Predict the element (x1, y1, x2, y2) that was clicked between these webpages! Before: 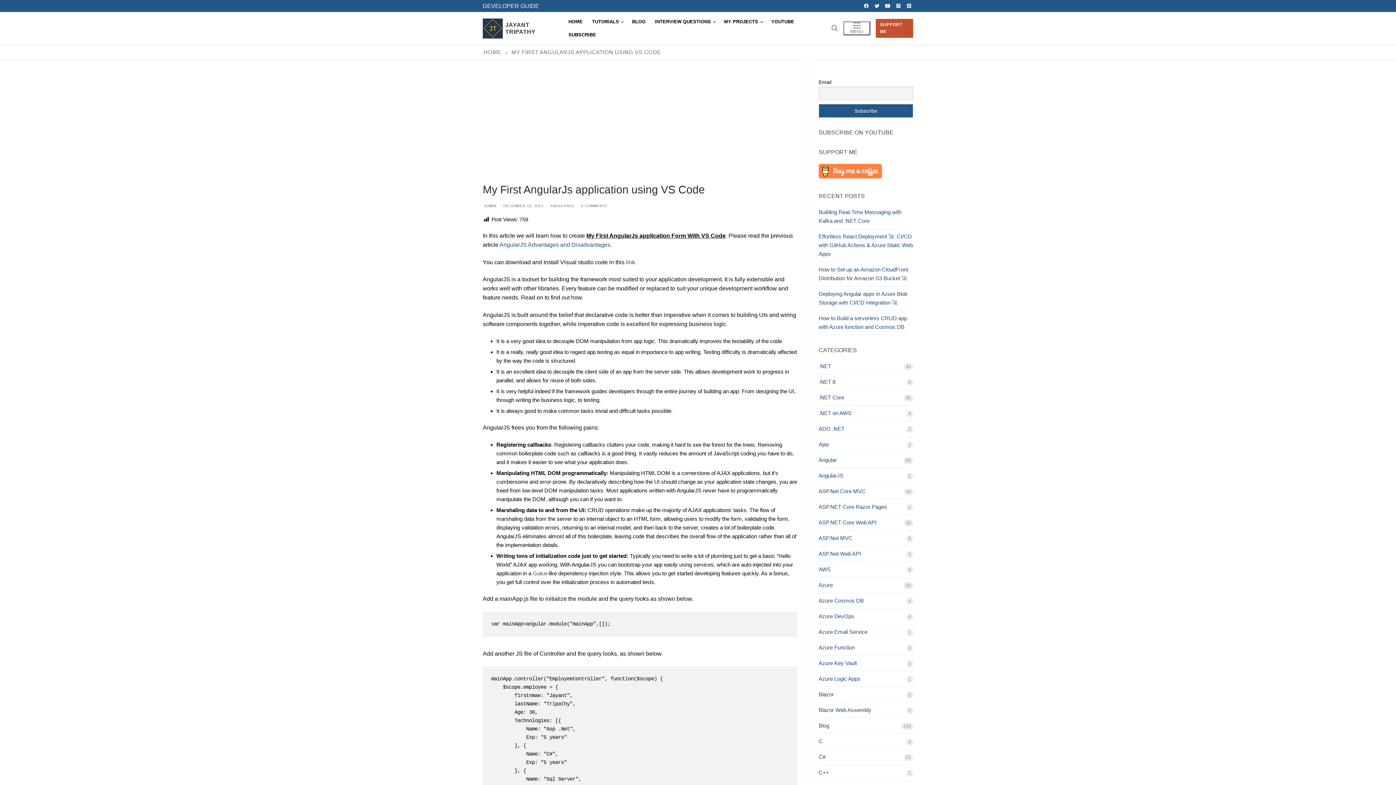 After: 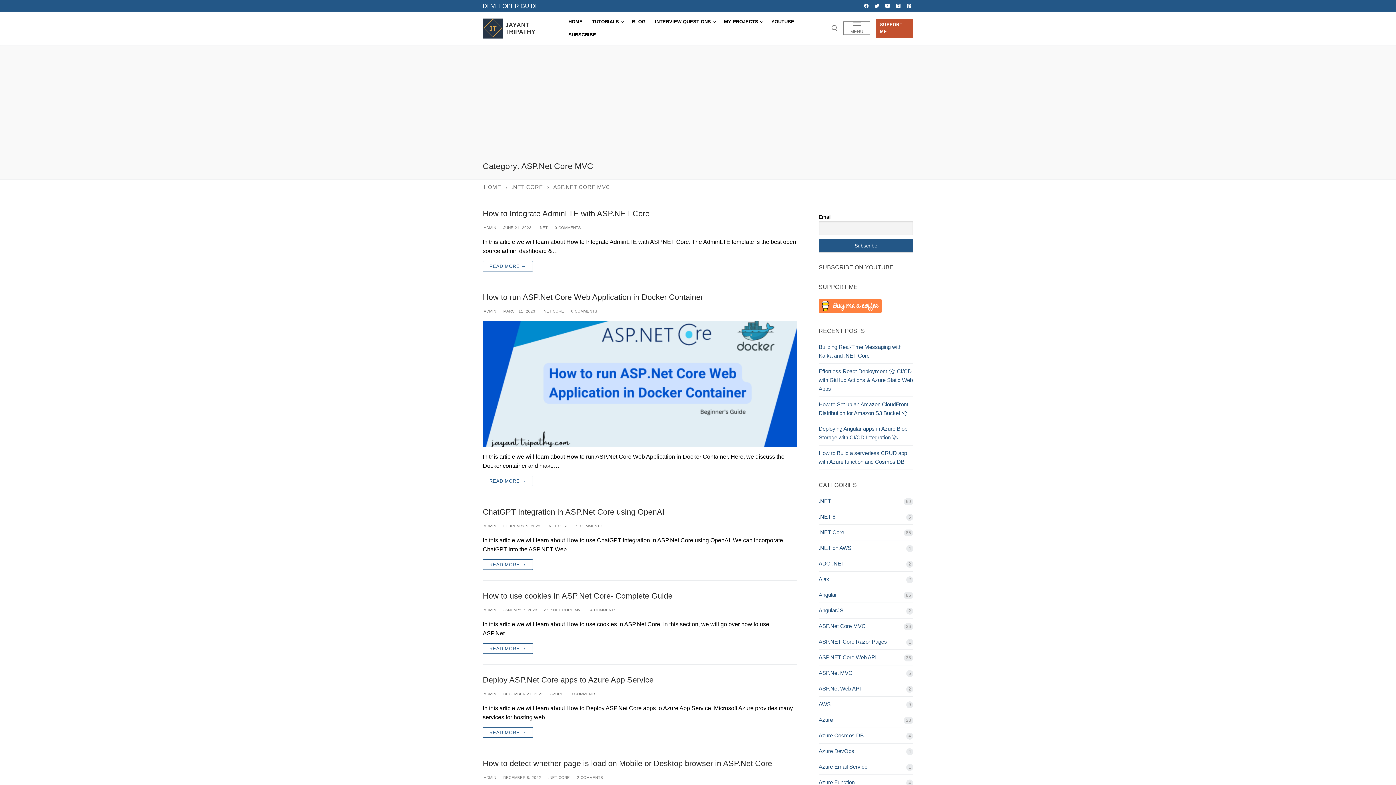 Action: bbox: (818, 487, 913, 499) label: ASP.Net Core MVC